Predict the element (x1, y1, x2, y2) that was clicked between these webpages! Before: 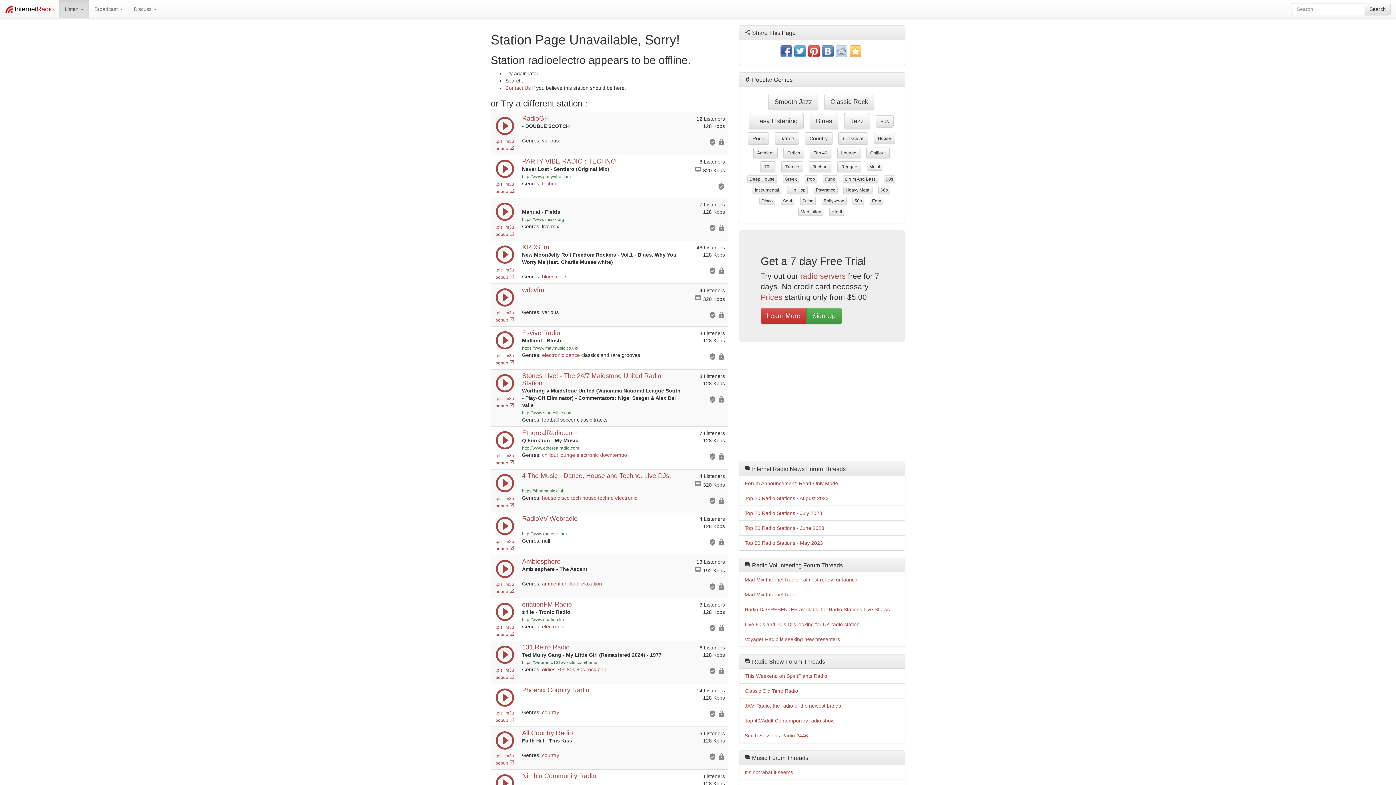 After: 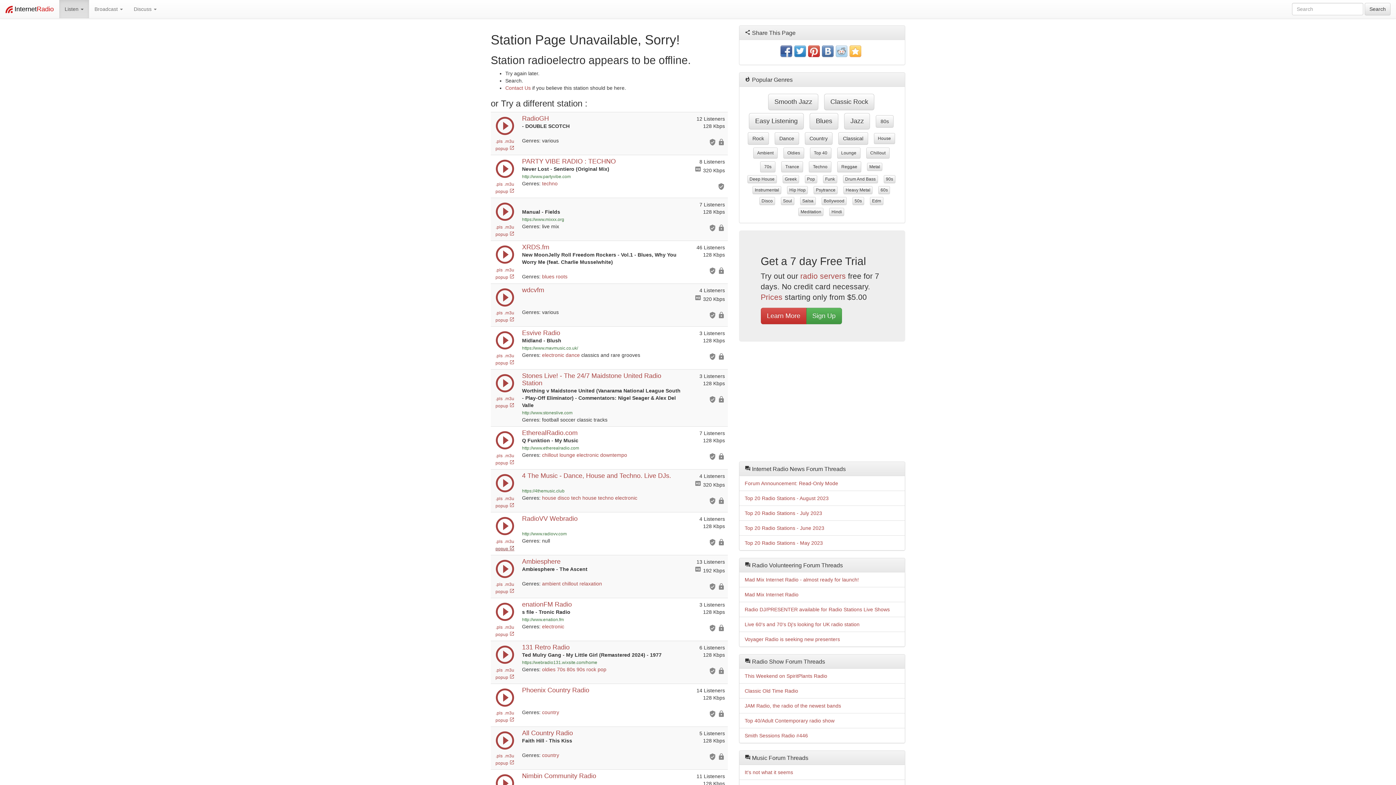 Action: bbox: (495, 546, 514, 551) label: popup 